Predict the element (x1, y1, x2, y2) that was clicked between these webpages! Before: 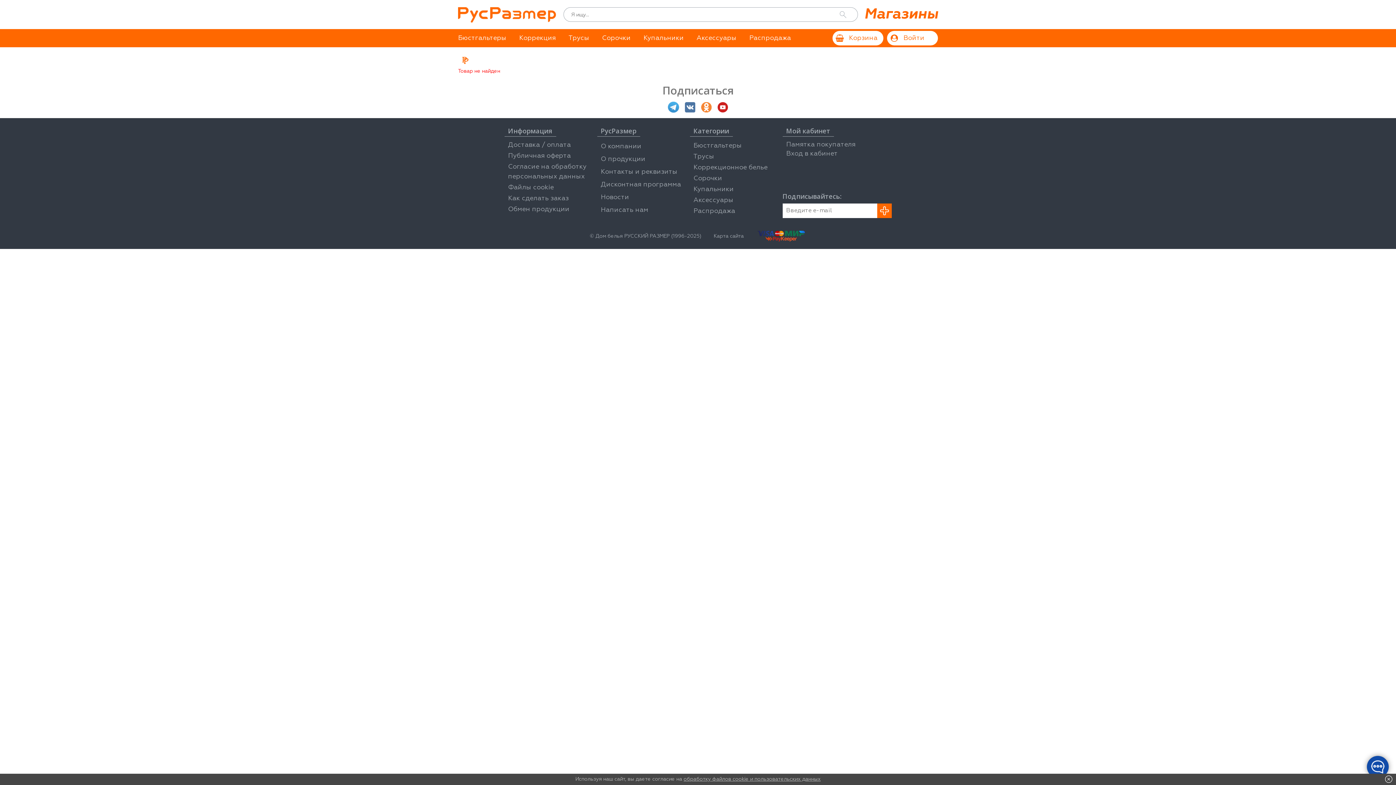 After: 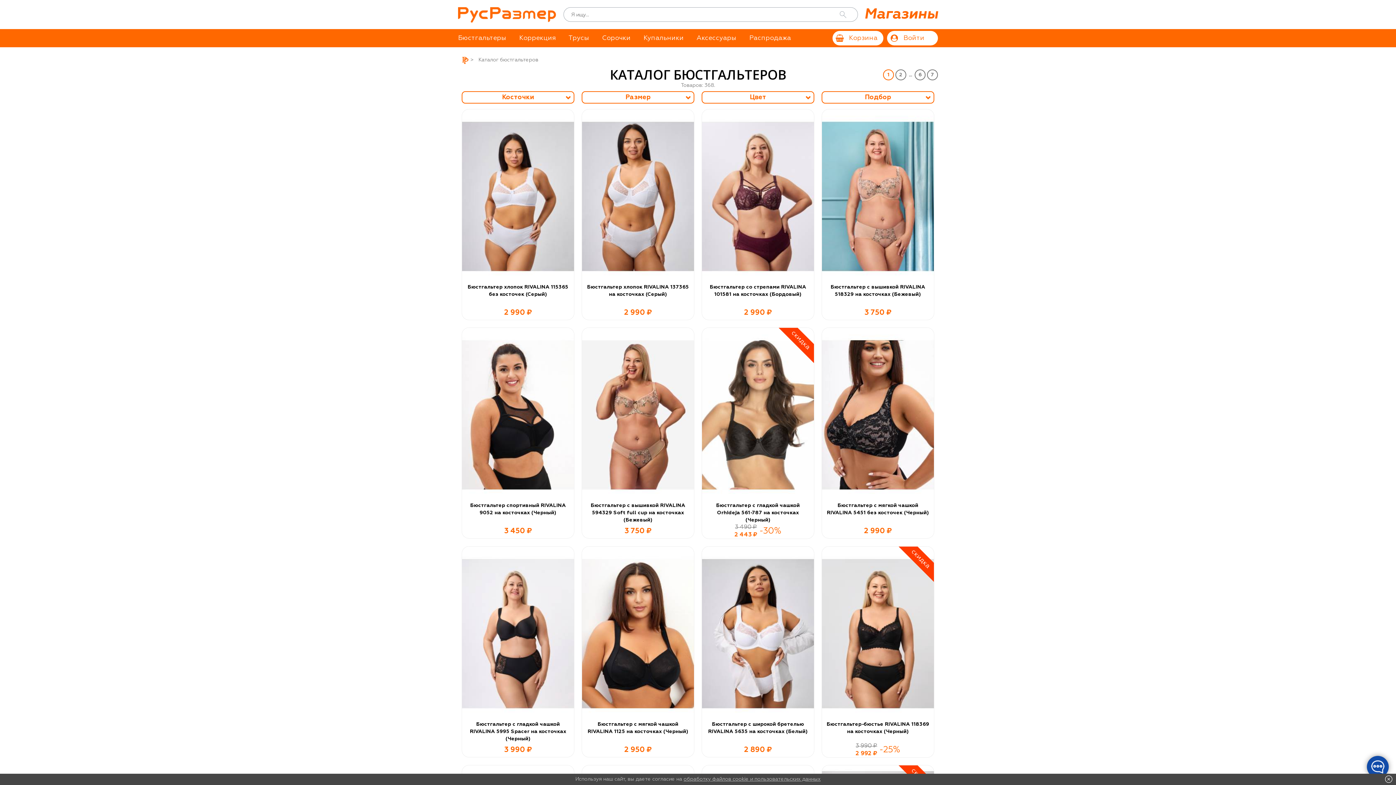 Action: bbox: (693, 142, 742, 148) label: Бюстгальтеры